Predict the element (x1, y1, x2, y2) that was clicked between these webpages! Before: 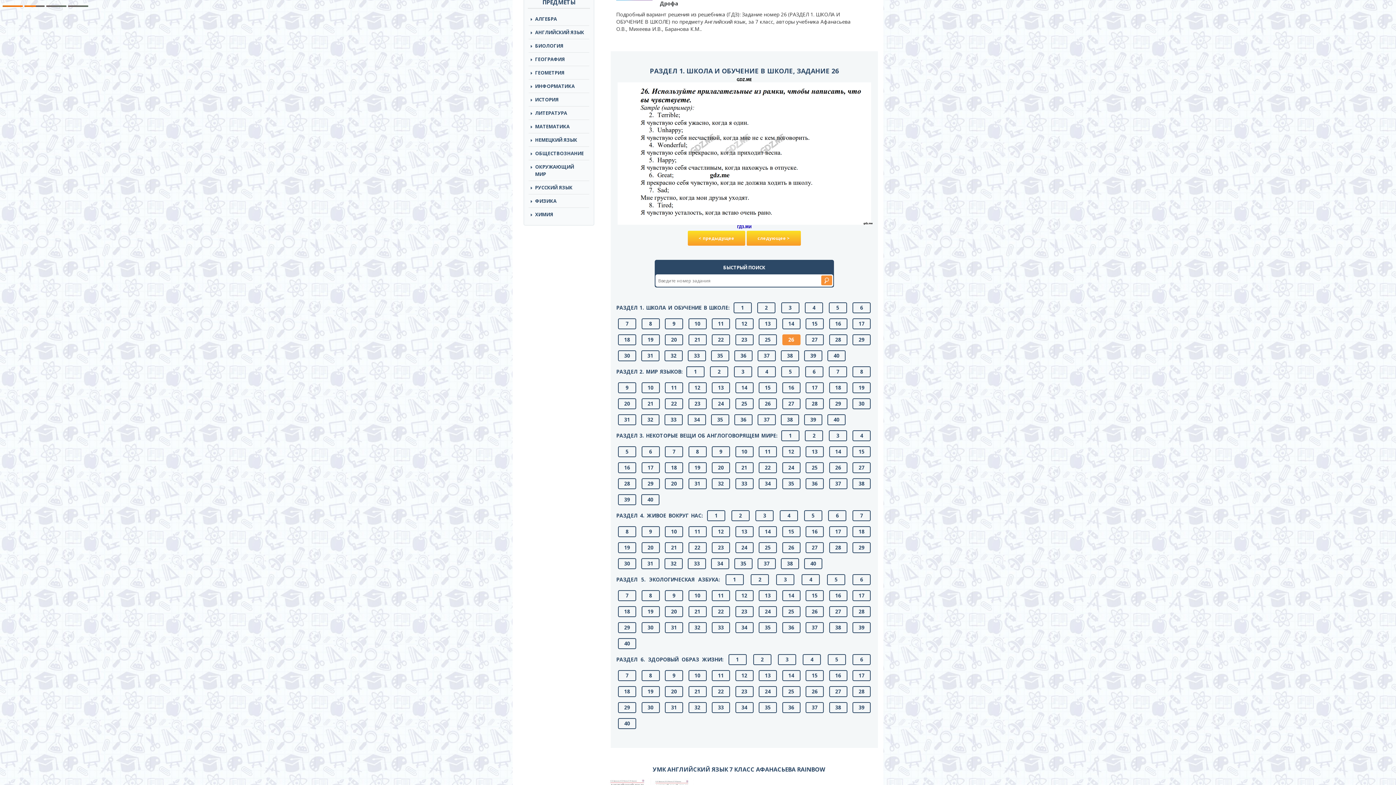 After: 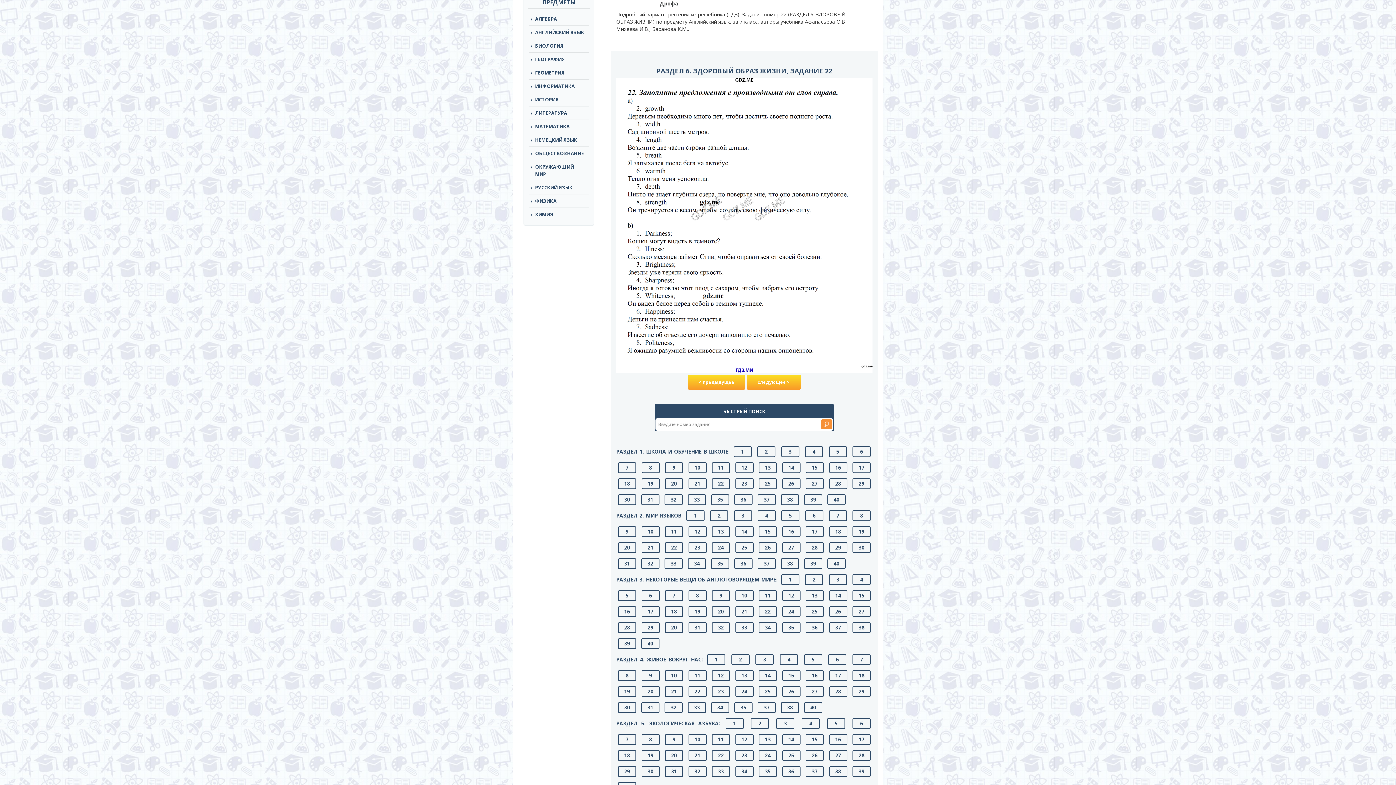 Action: label: 22 bbox: (712, 686, 730, 697)